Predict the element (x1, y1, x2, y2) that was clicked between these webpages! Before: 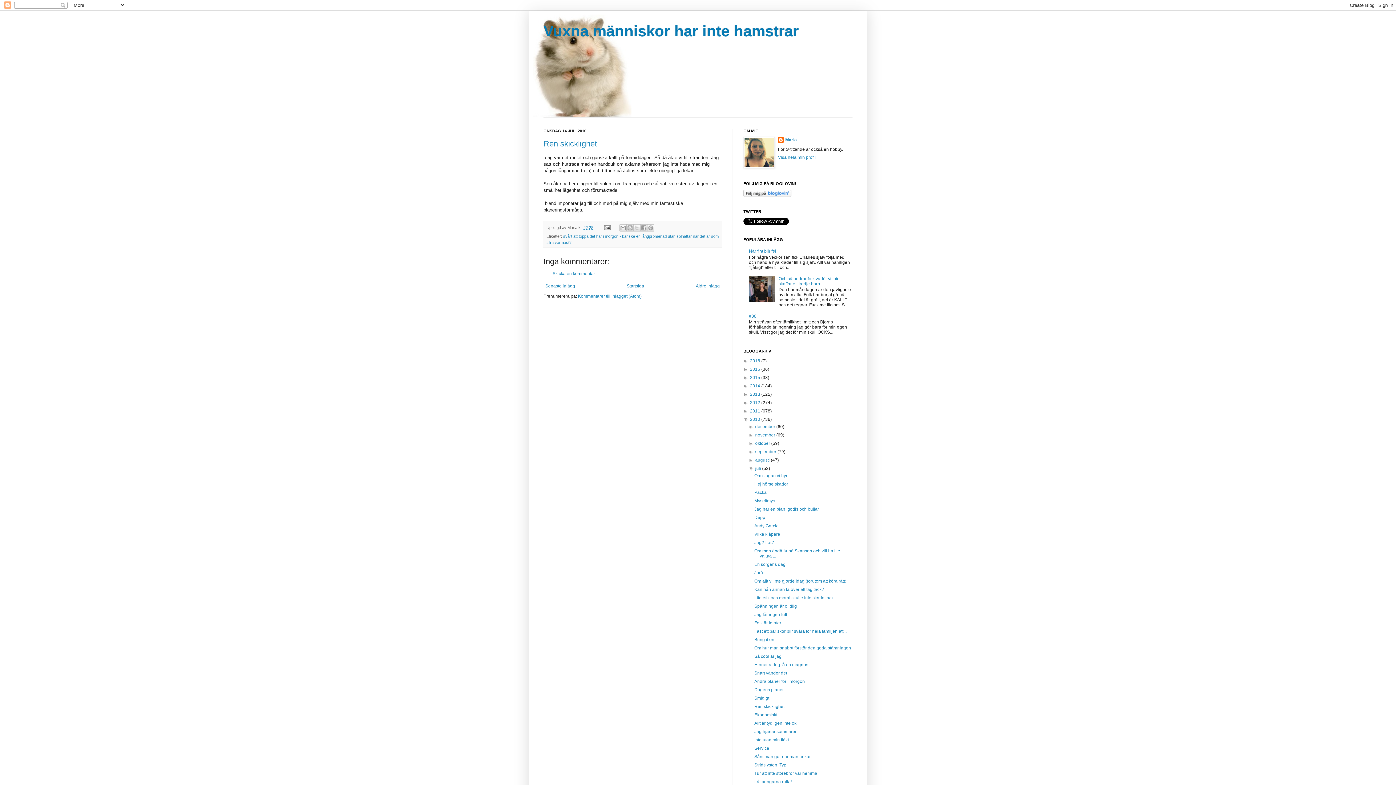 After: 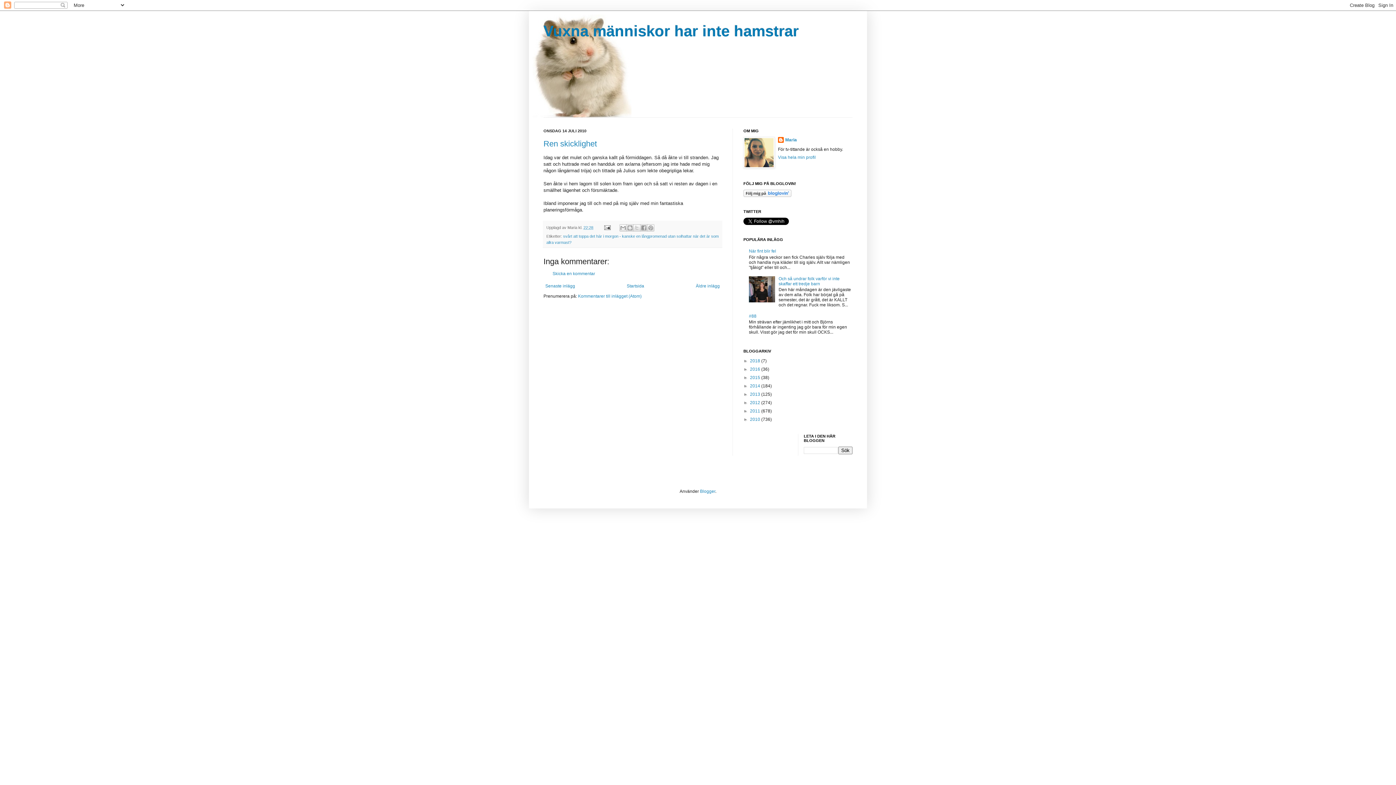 Action: label: ▼   bbox: (743, 416, 750, 422)